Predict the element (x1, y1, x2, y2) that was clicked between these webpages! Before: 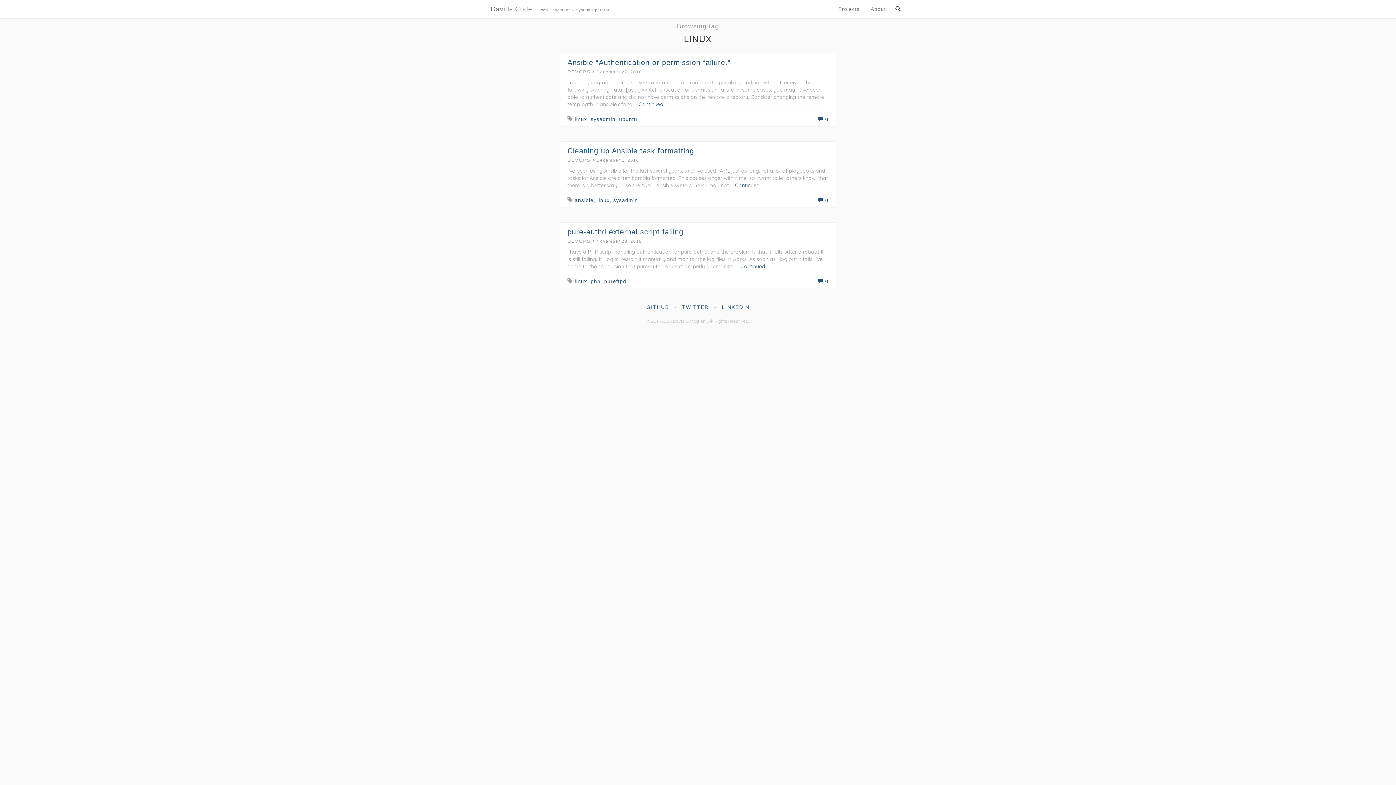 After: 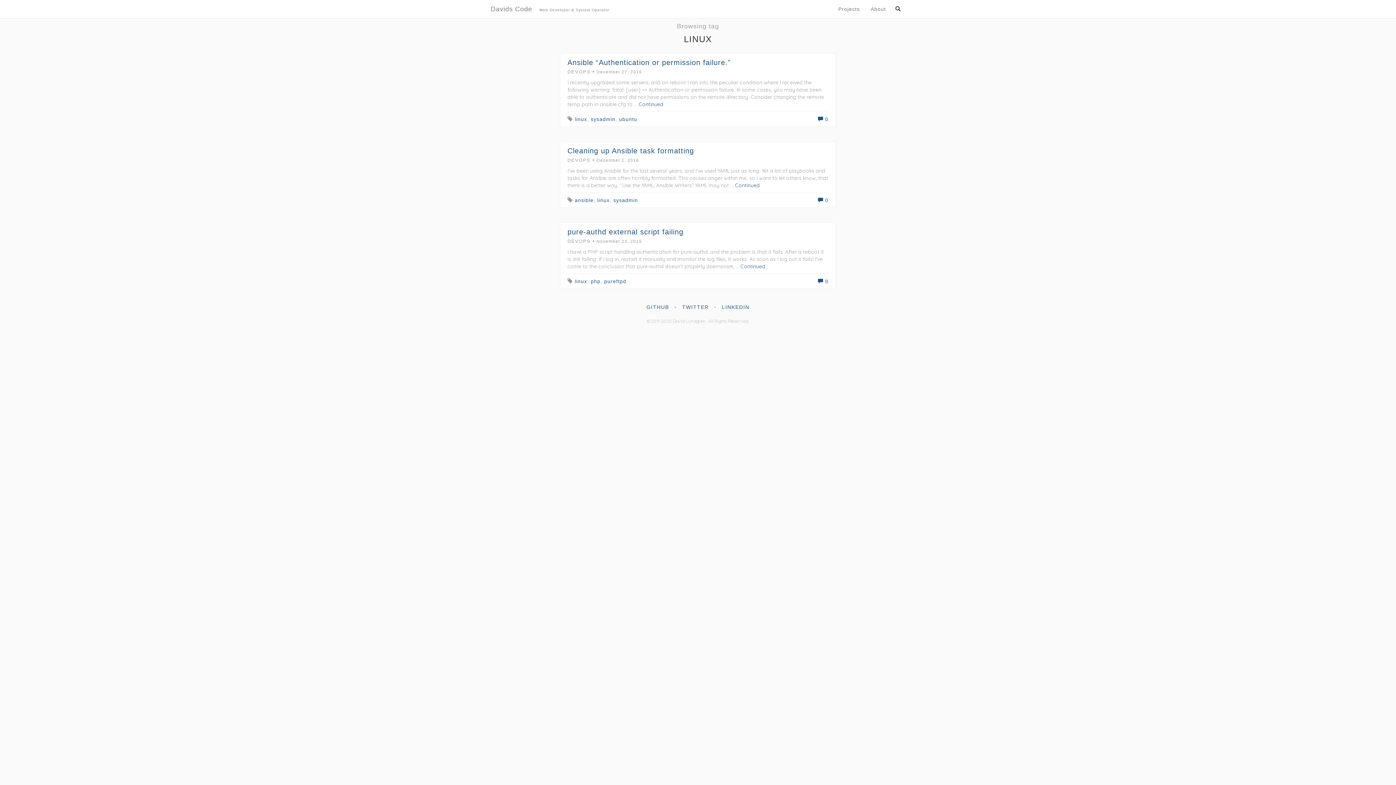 Action: label: linux bbox: (574, 278, 587, 284)